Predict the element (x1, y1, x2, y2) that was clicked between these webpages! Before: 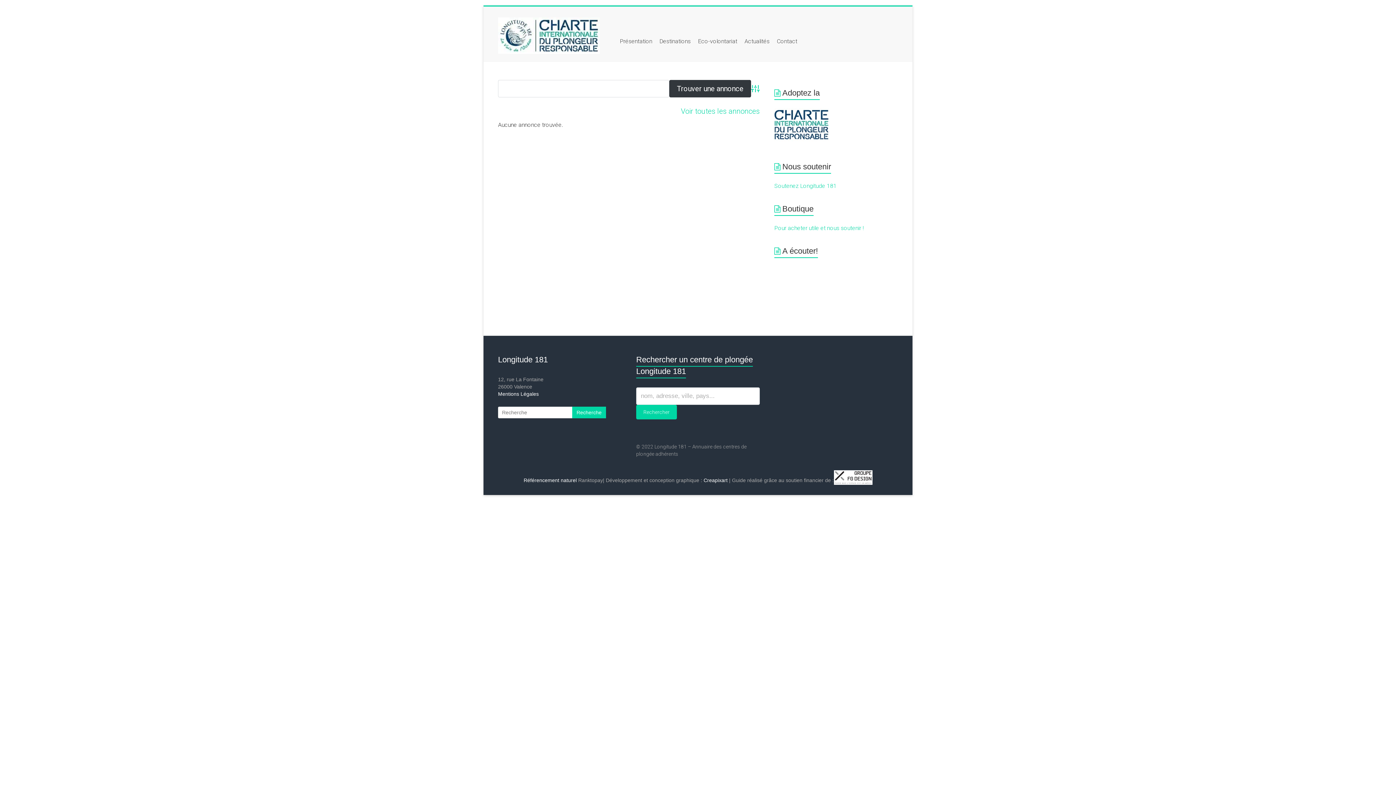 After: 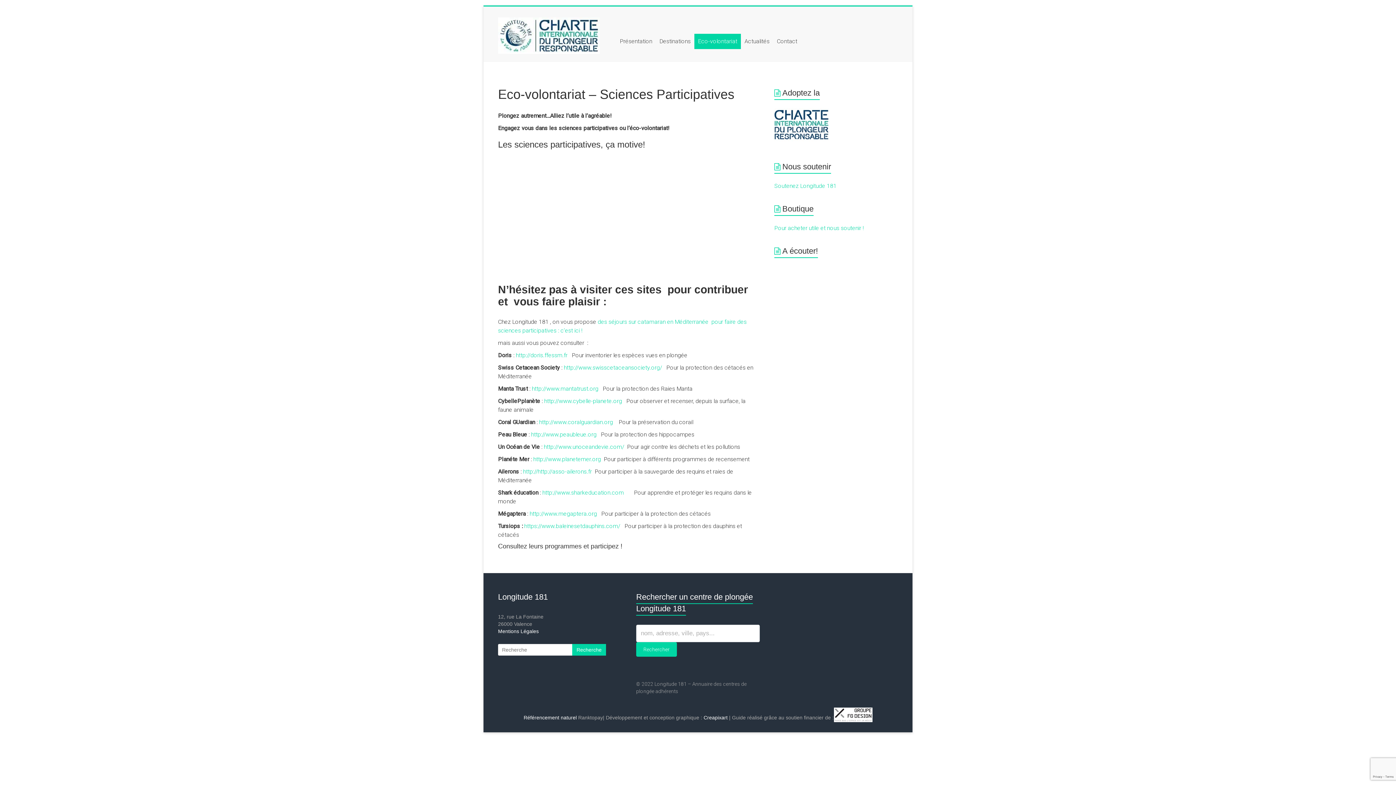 Action: label: Eco-volontariat bbox: (694, 33, 741, 49)